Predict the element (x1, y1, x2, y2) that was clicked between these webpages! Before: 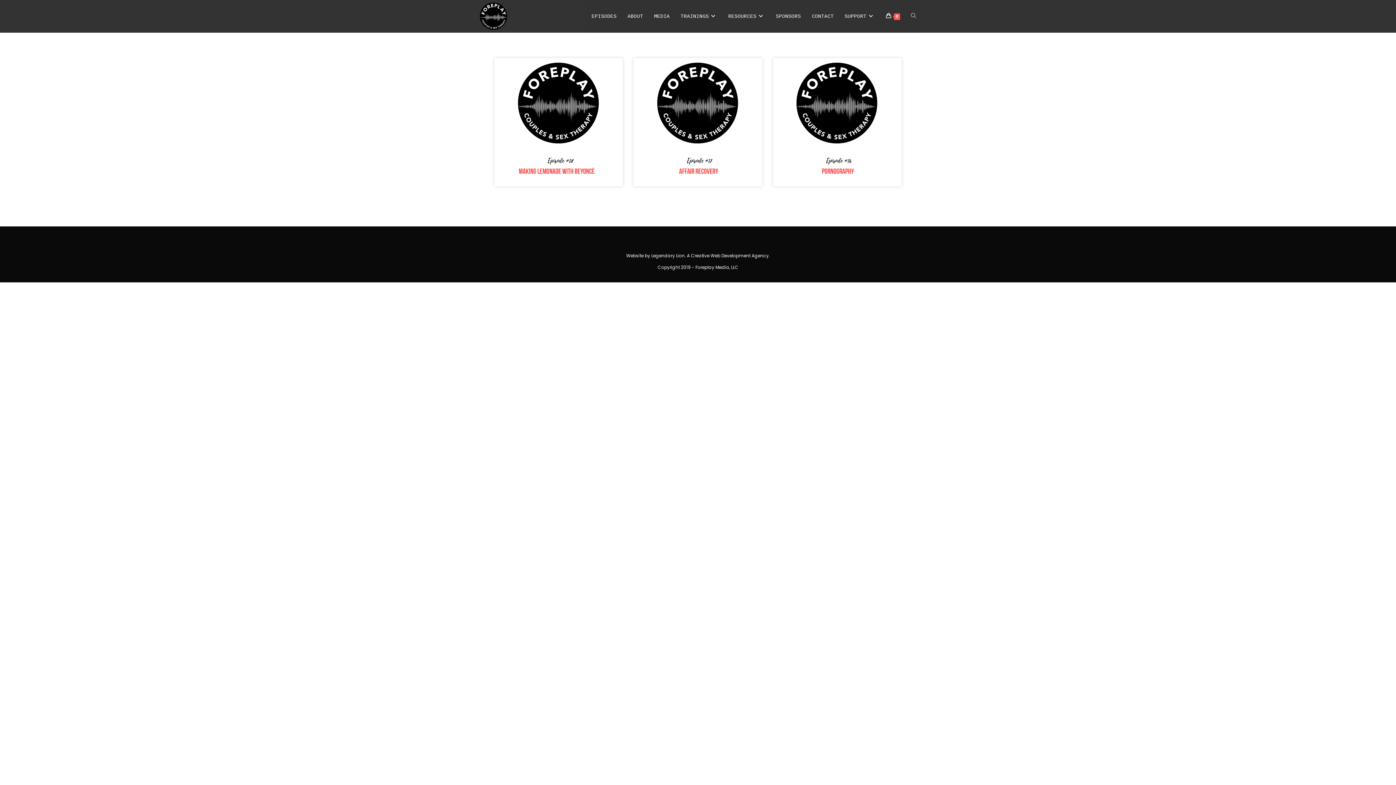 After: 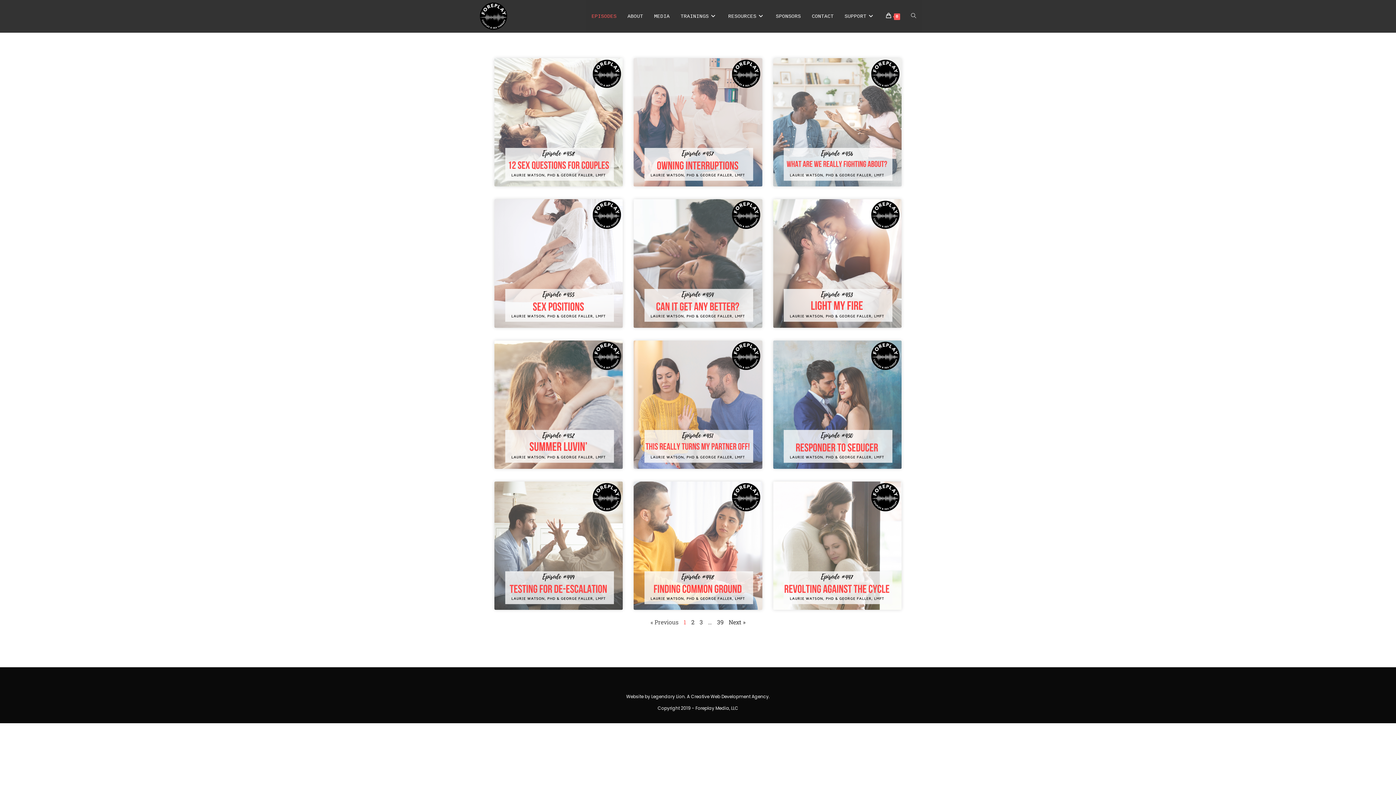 Action: label: EPISODES bbox: (586, 0, 622, 32)